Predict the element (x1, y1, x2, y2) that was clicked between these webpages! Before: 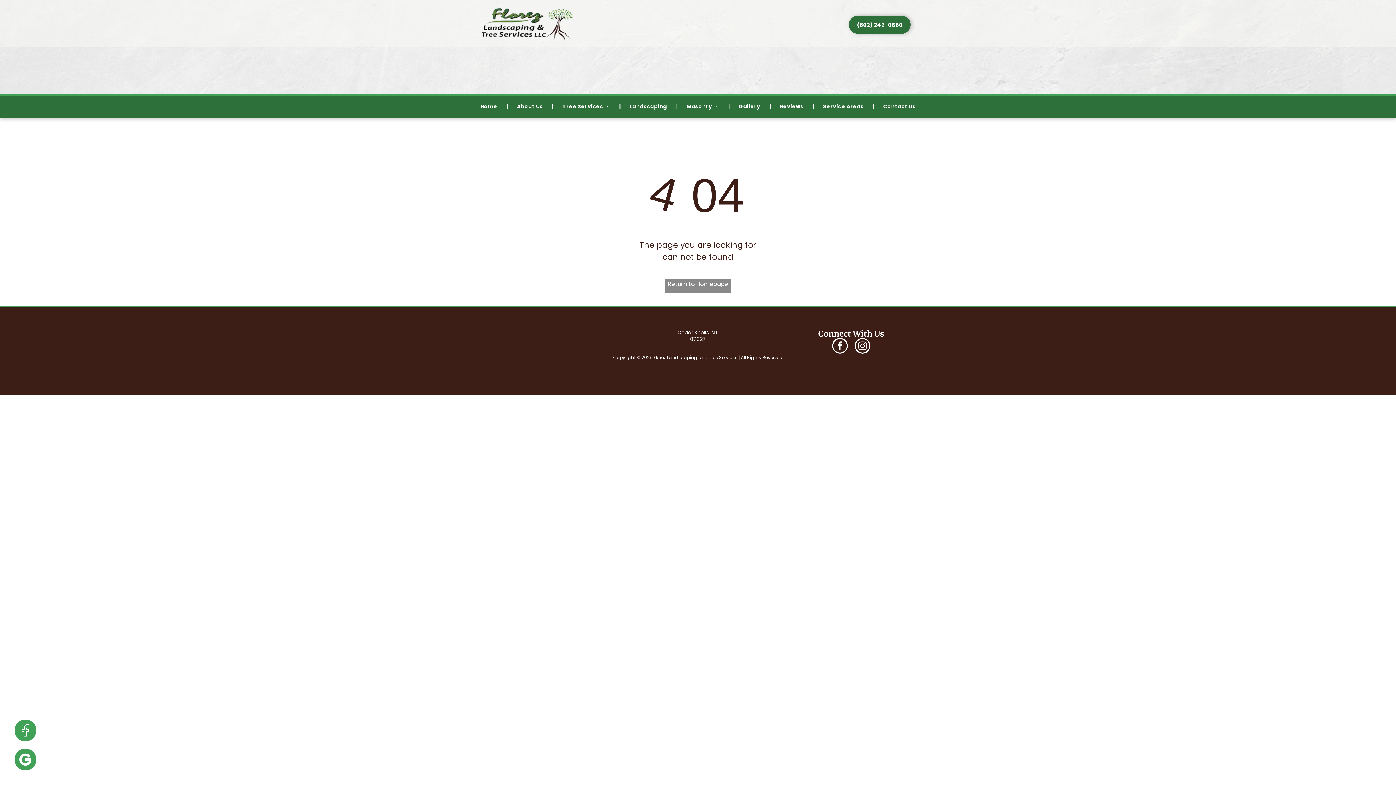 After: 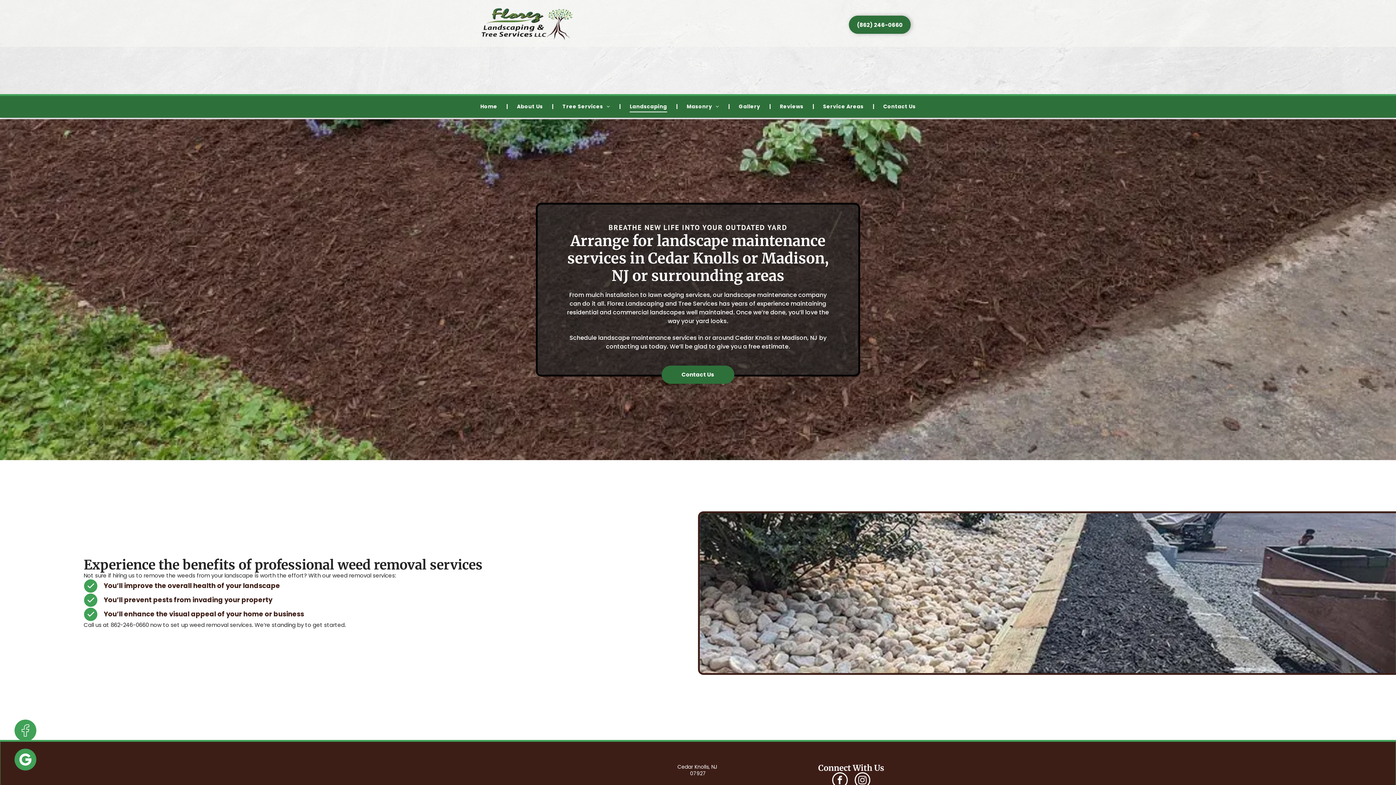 Action: label: Landscaping bbox: (620, 101, 676, 112)